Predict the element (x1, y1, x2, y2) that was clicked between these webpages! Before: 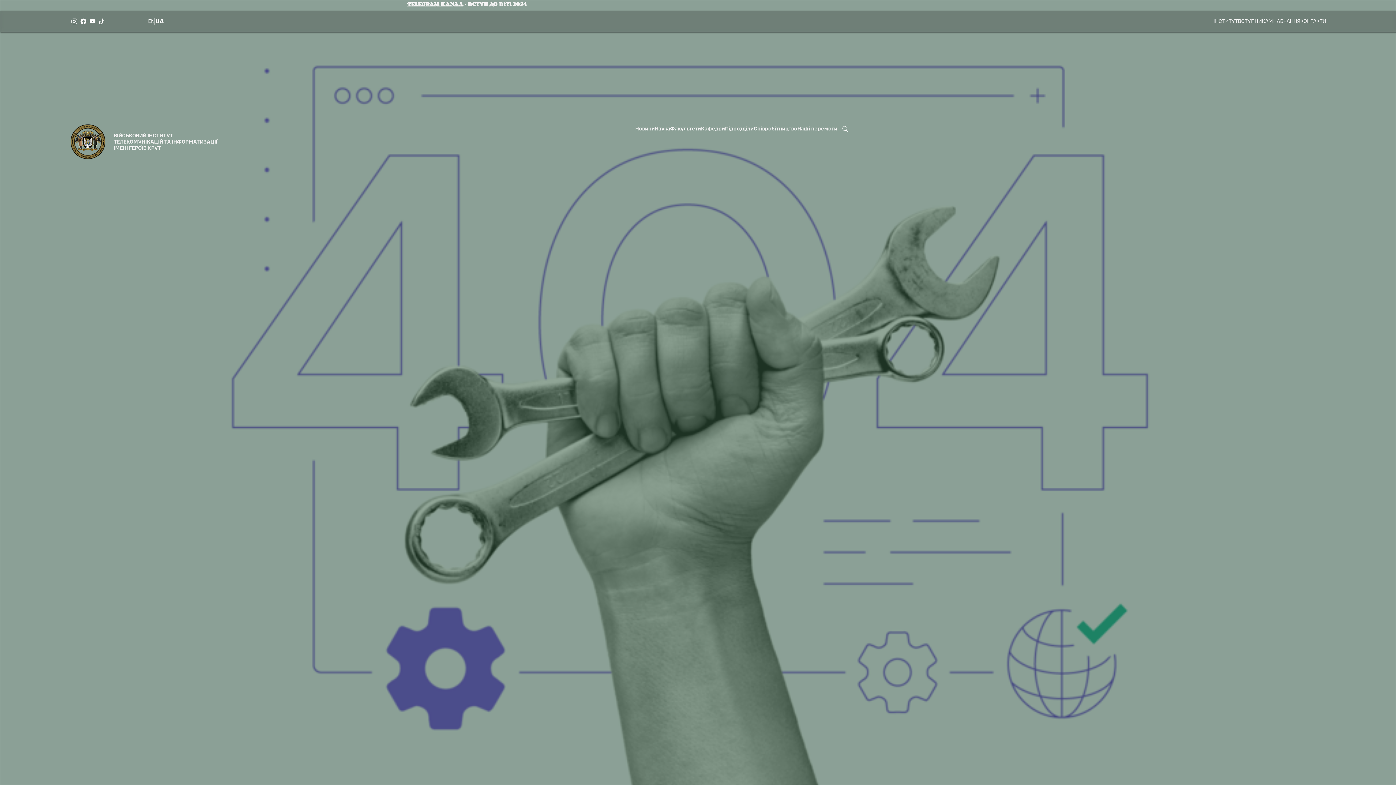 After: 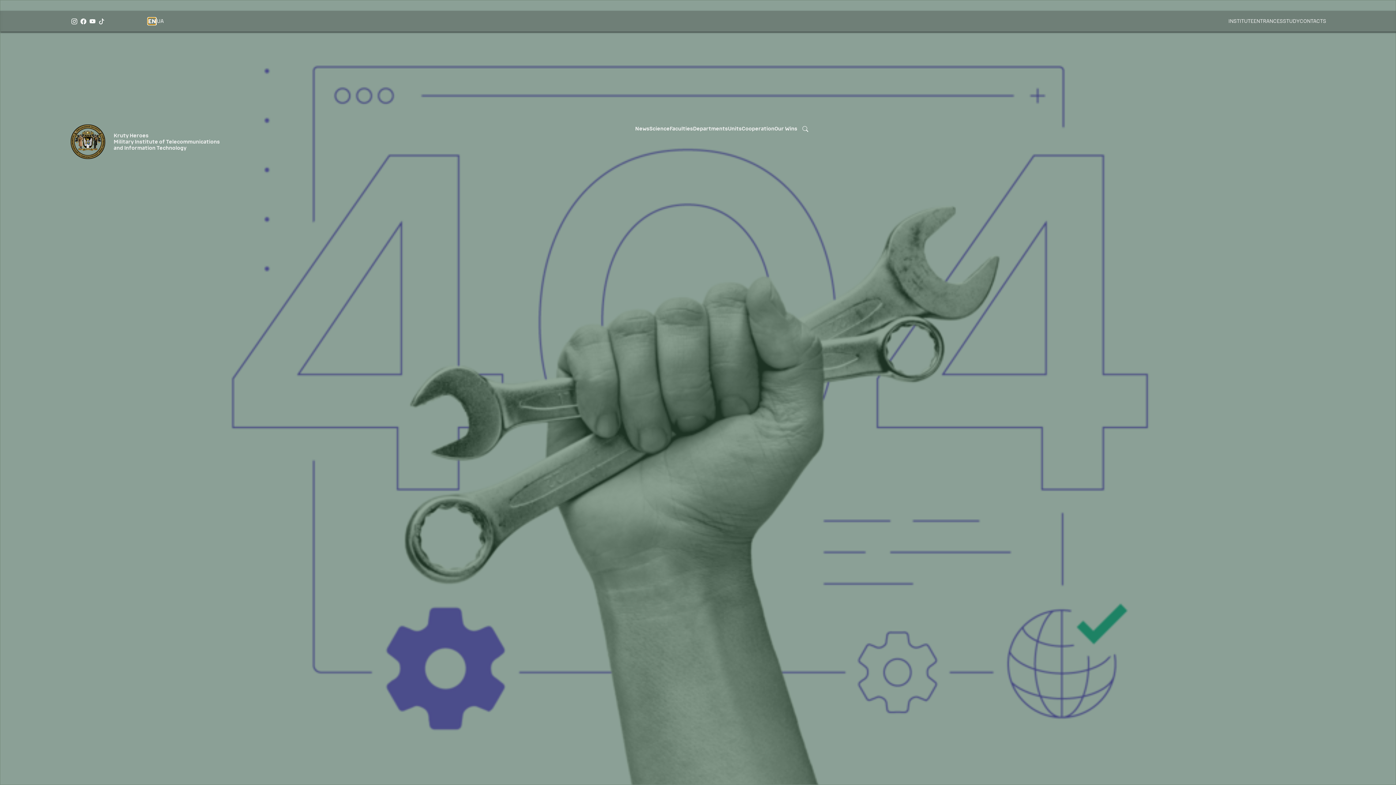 Action: label: EN bbox: (148, 18, 154, 24)